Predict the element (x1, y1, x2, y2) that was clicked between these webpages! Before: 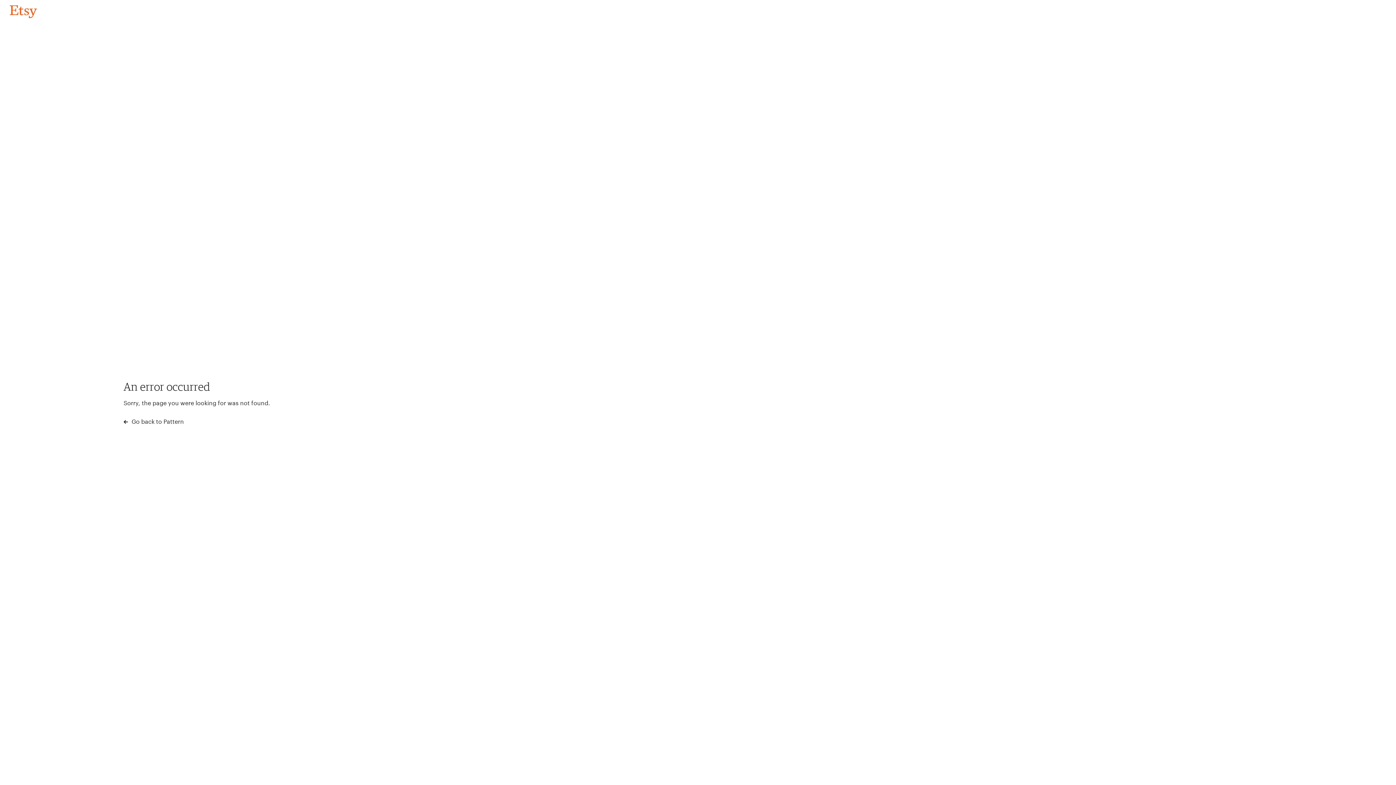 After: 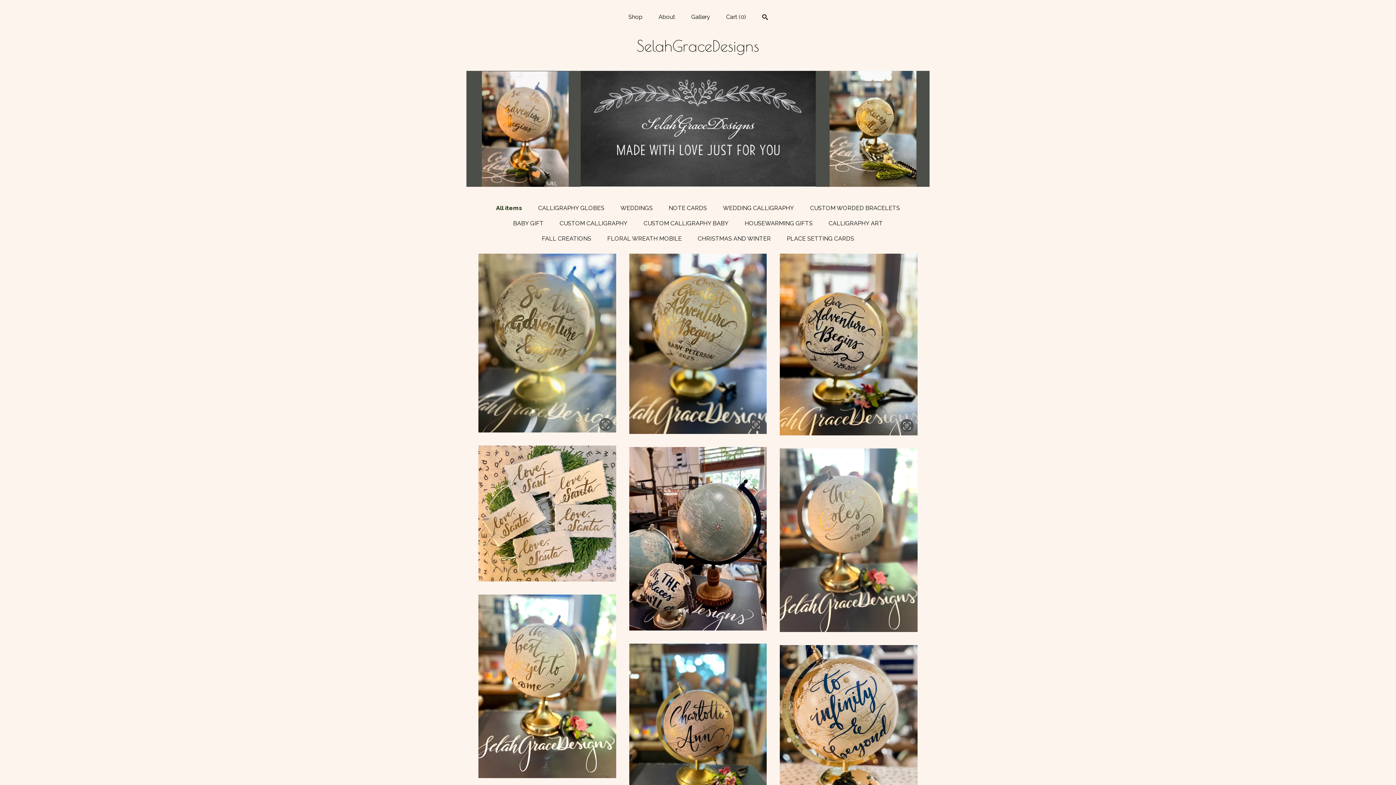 Action: label: Go back to Pattern bbox: (4, 3, 42, 18)